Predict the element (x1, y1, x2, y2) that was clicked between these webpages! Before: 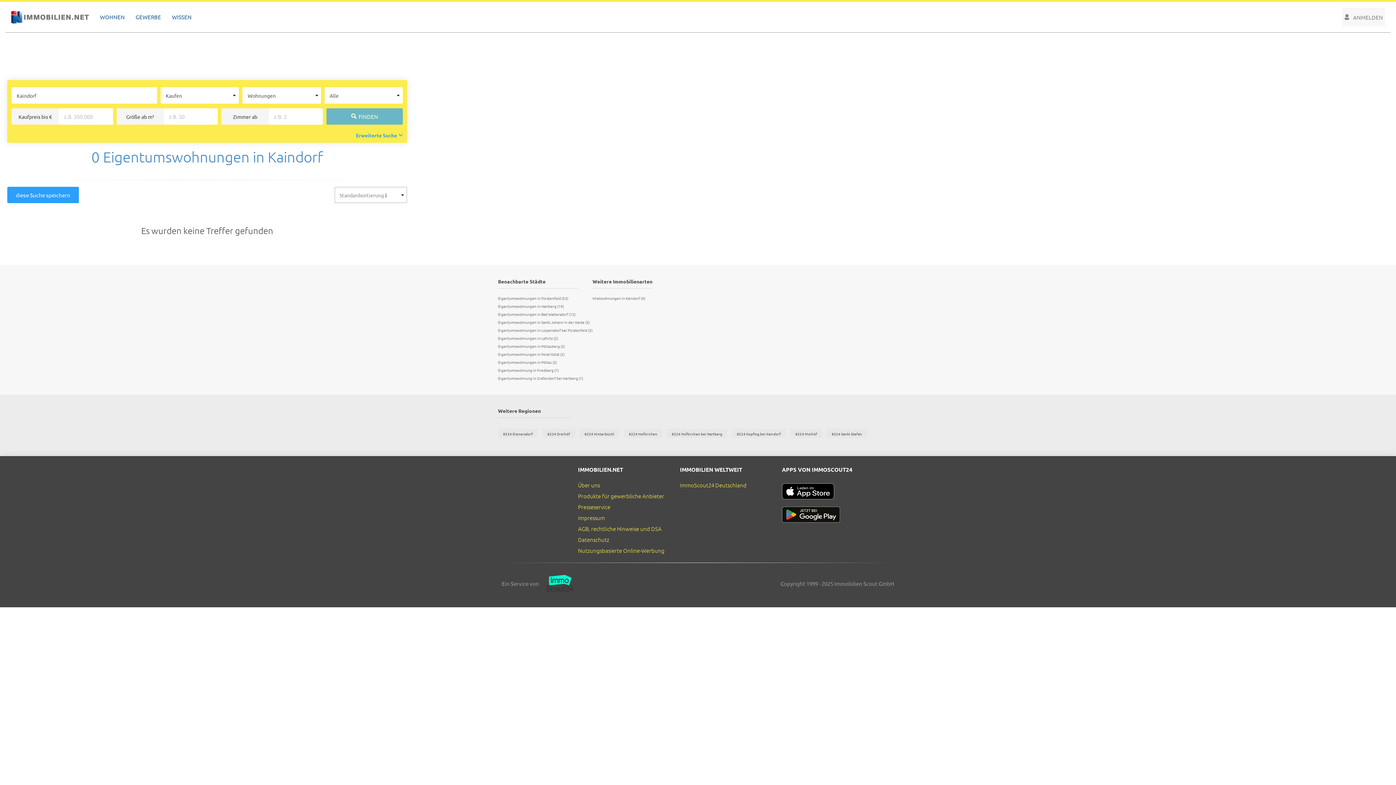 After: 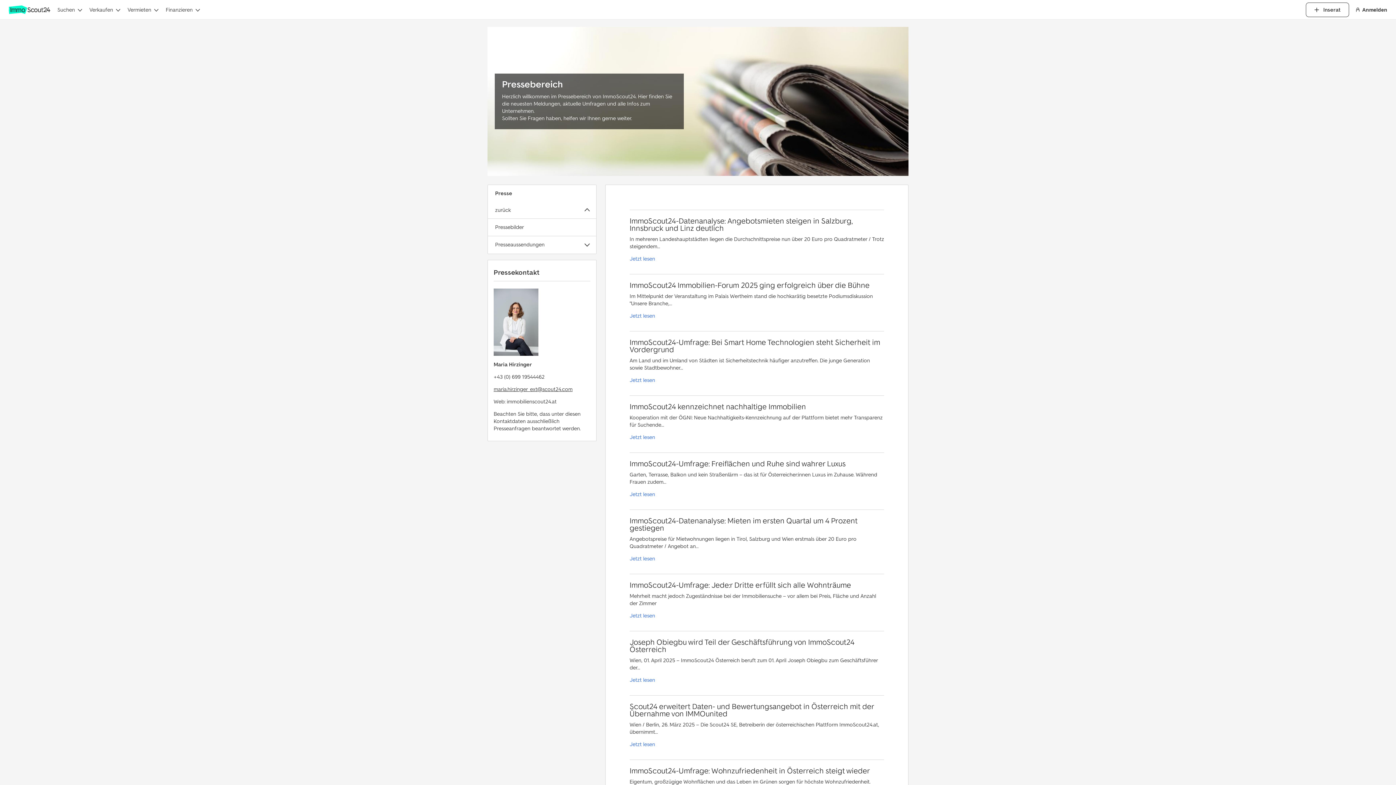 Action: bbox: (578, 503, 610, 510) label: Presseservice